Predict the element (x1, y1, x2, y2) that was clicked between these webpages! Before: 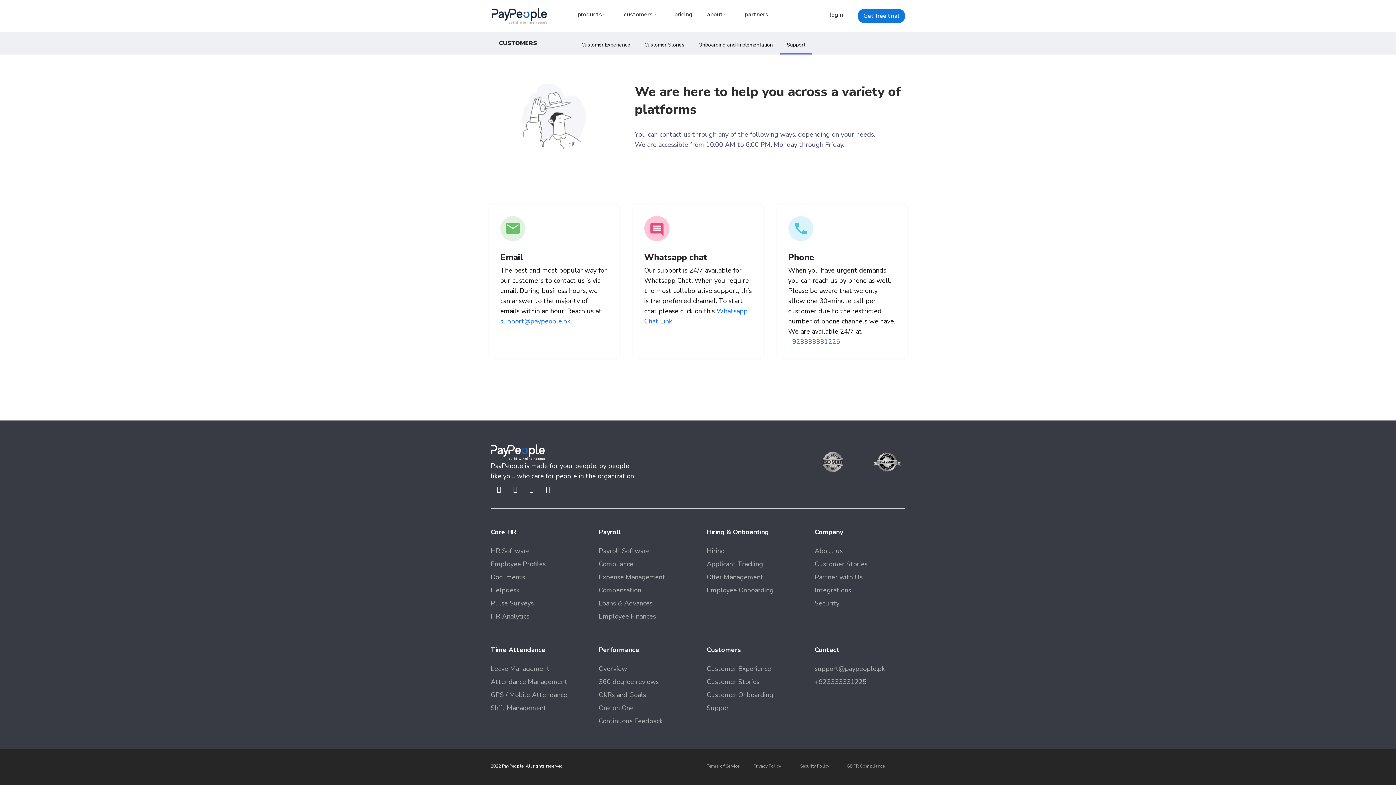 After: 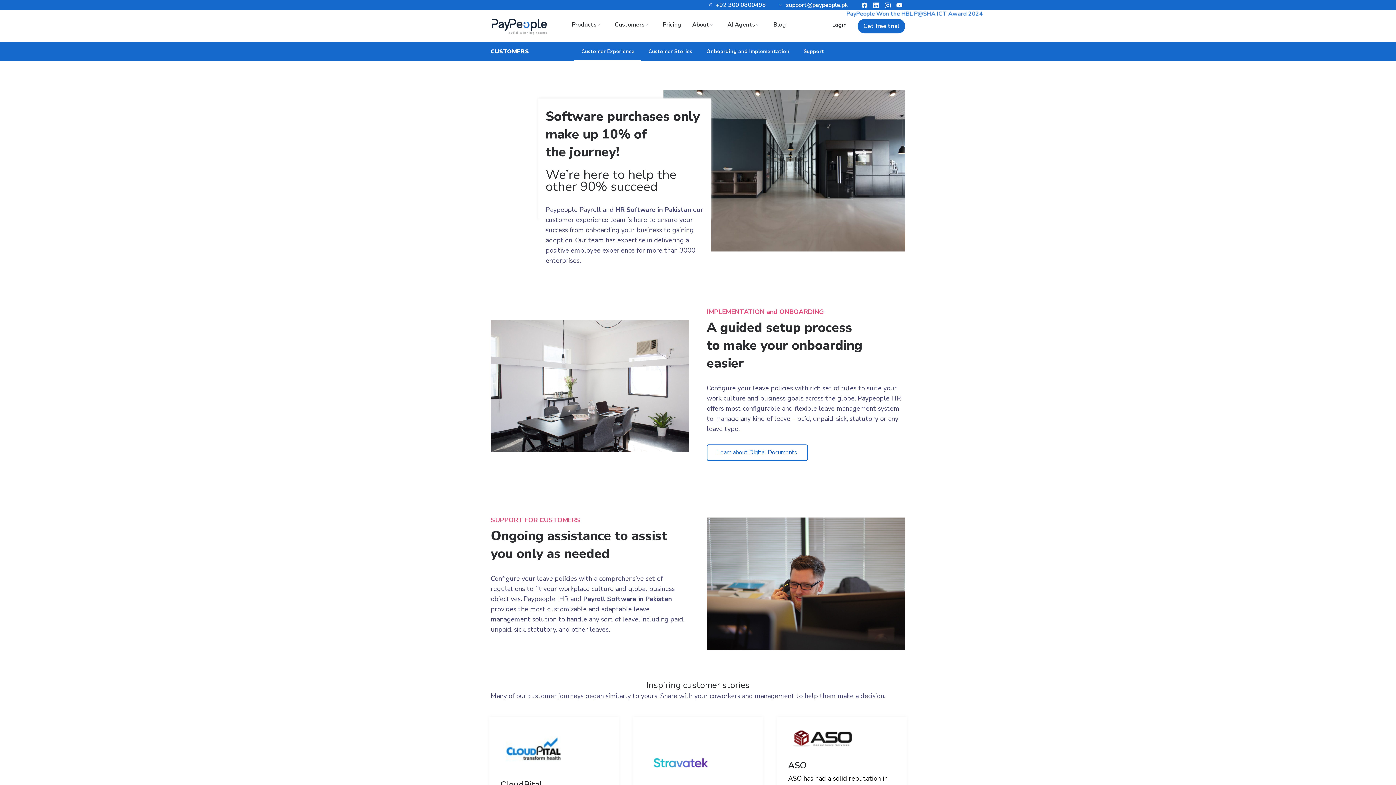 Action: label: Customer Stories bbox: (814, 560, 867, 568)